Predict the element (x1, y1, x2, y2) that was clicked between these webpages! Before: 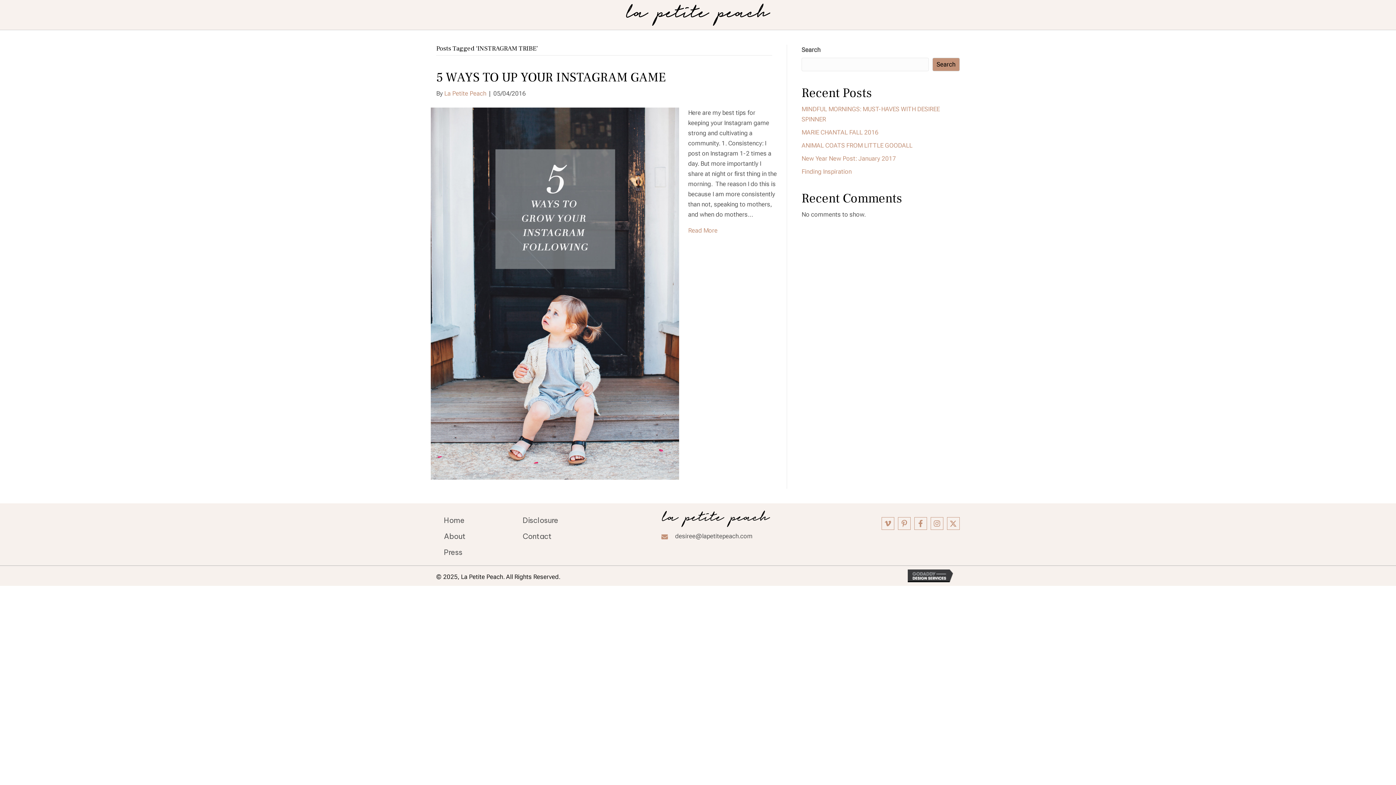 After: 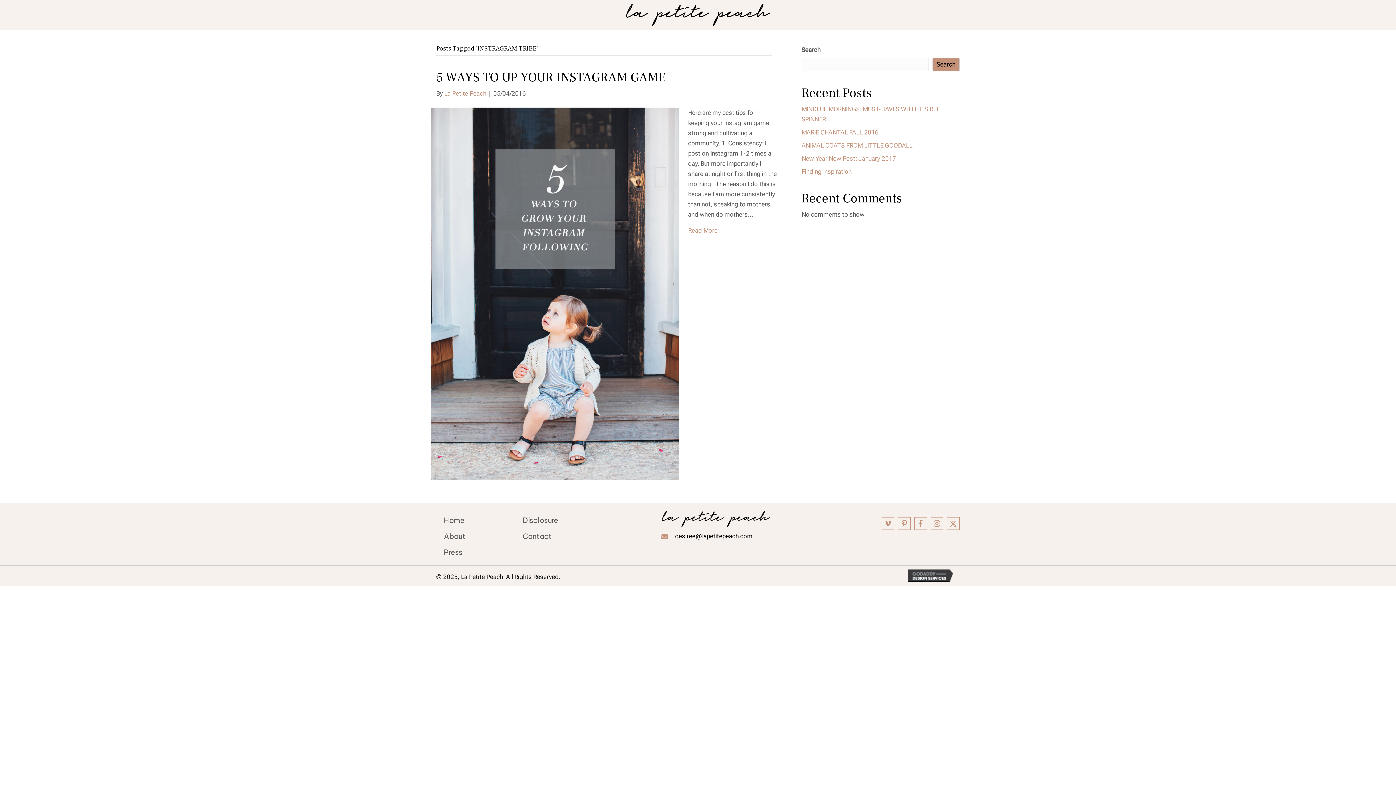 Action: label: desiree@lapetitepeach.com bbox: (675, 532, 752, 540)